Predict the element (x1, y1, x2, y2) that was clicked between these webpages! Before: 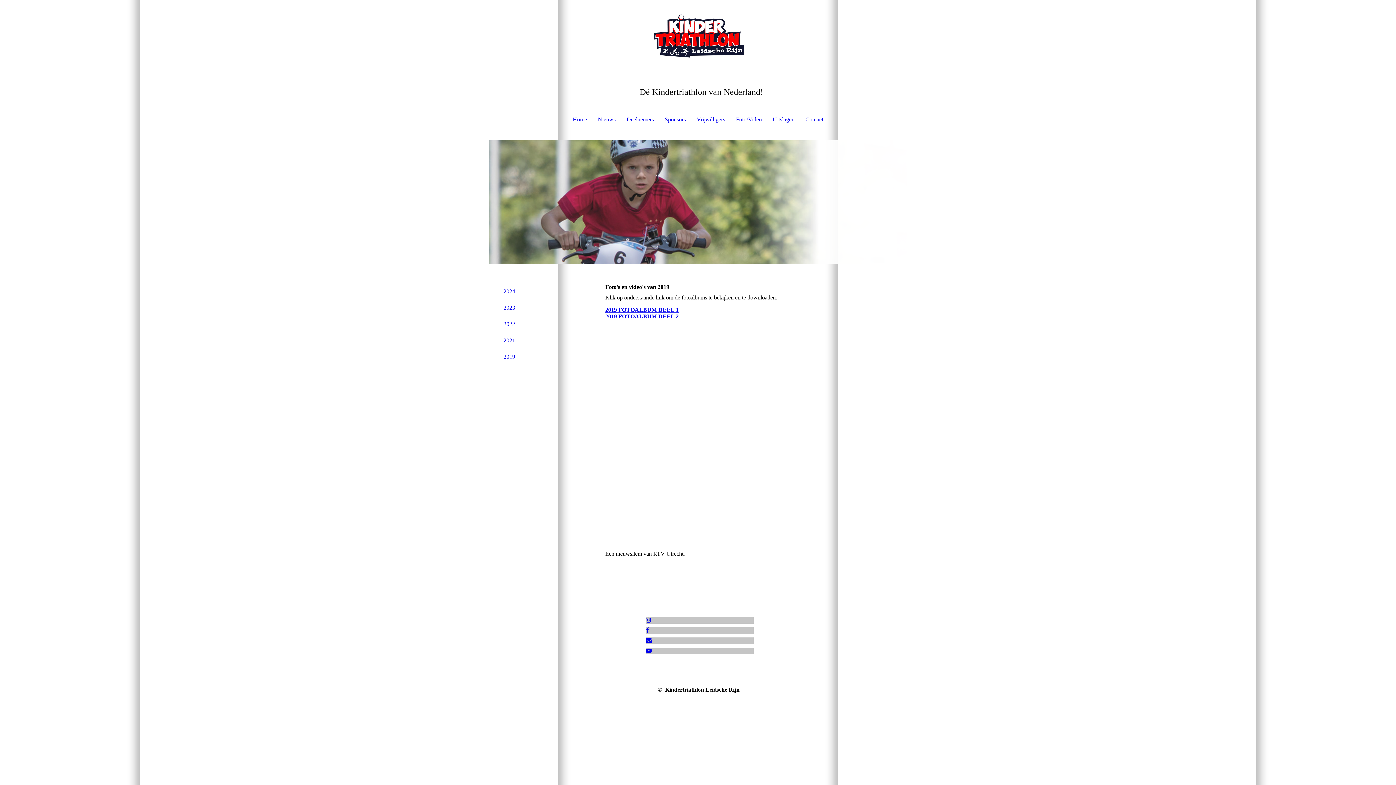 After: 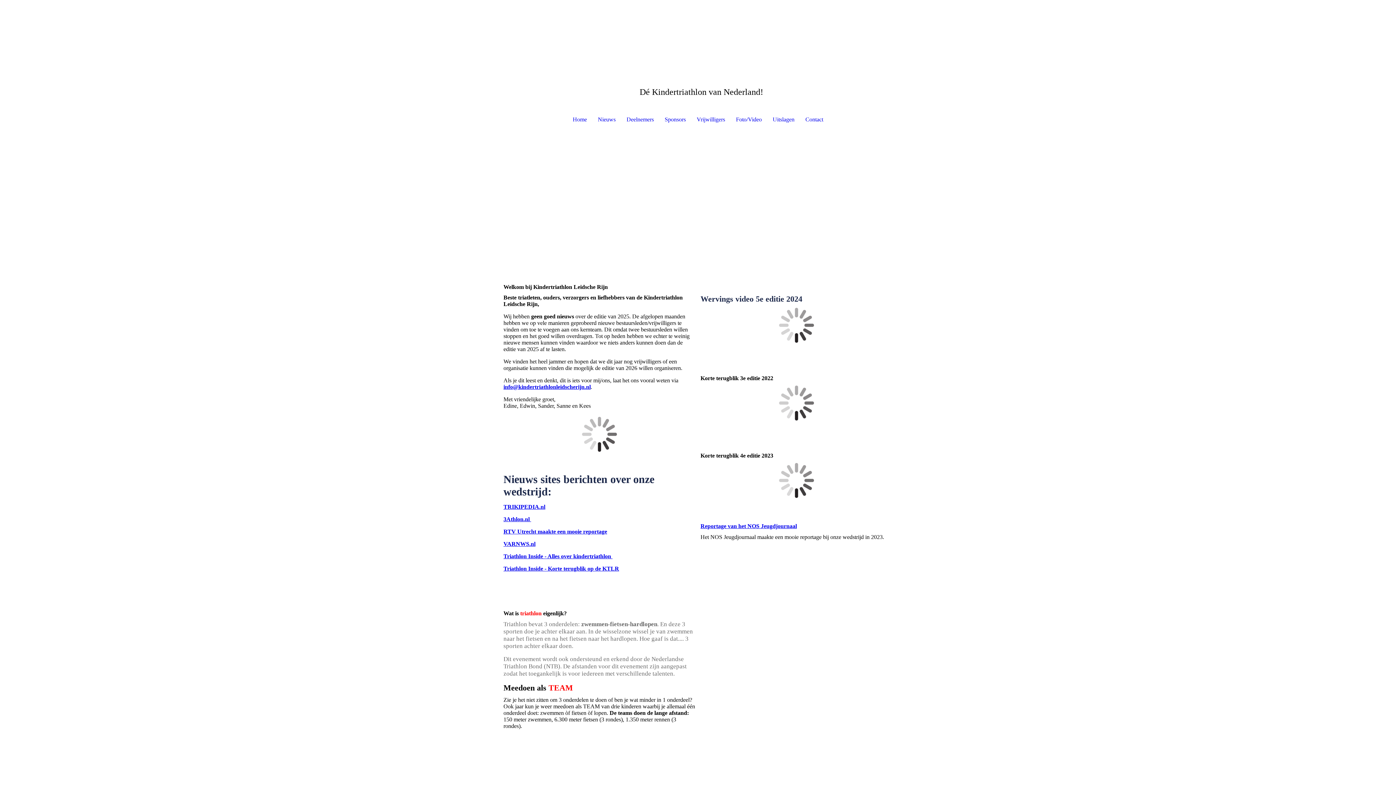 Action: label: Home bbox: (567, 111, 592, 127)